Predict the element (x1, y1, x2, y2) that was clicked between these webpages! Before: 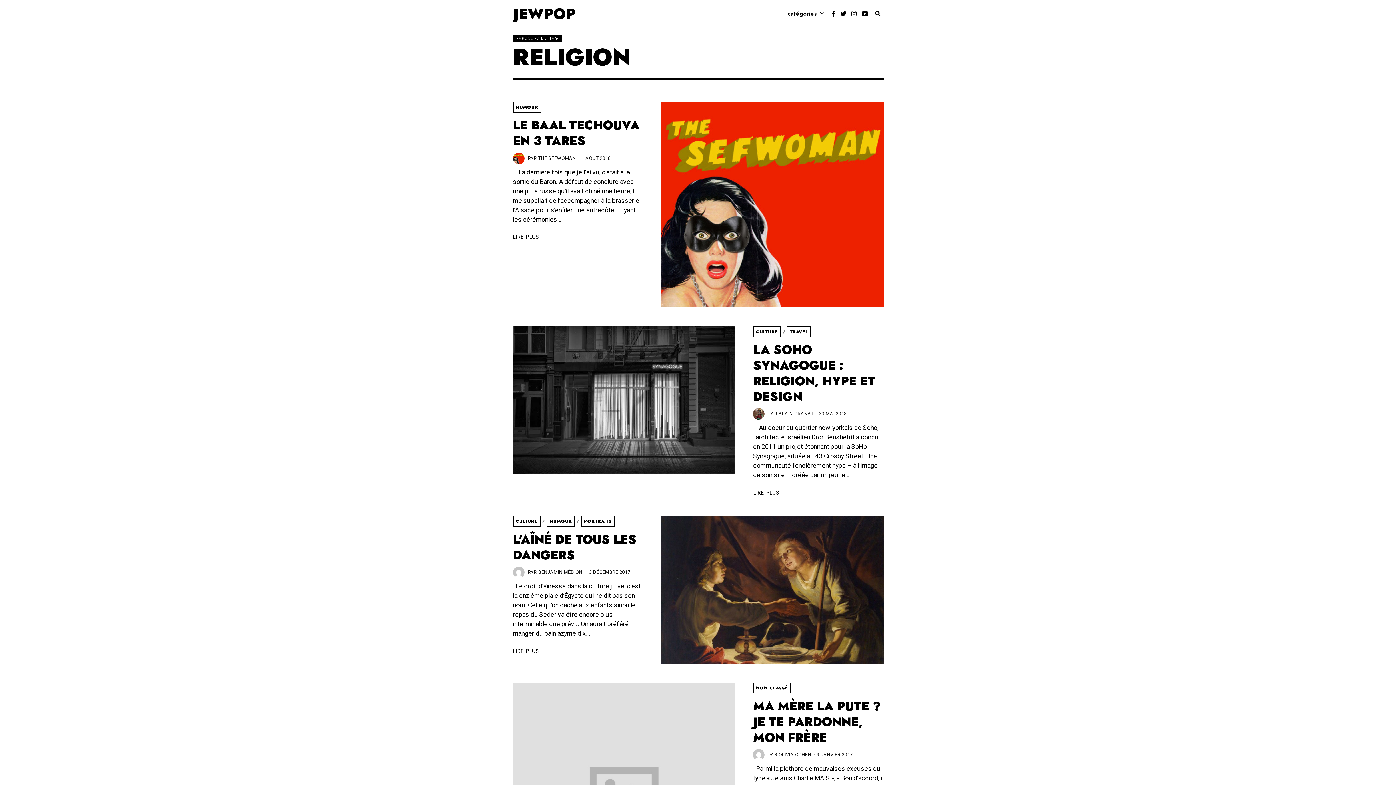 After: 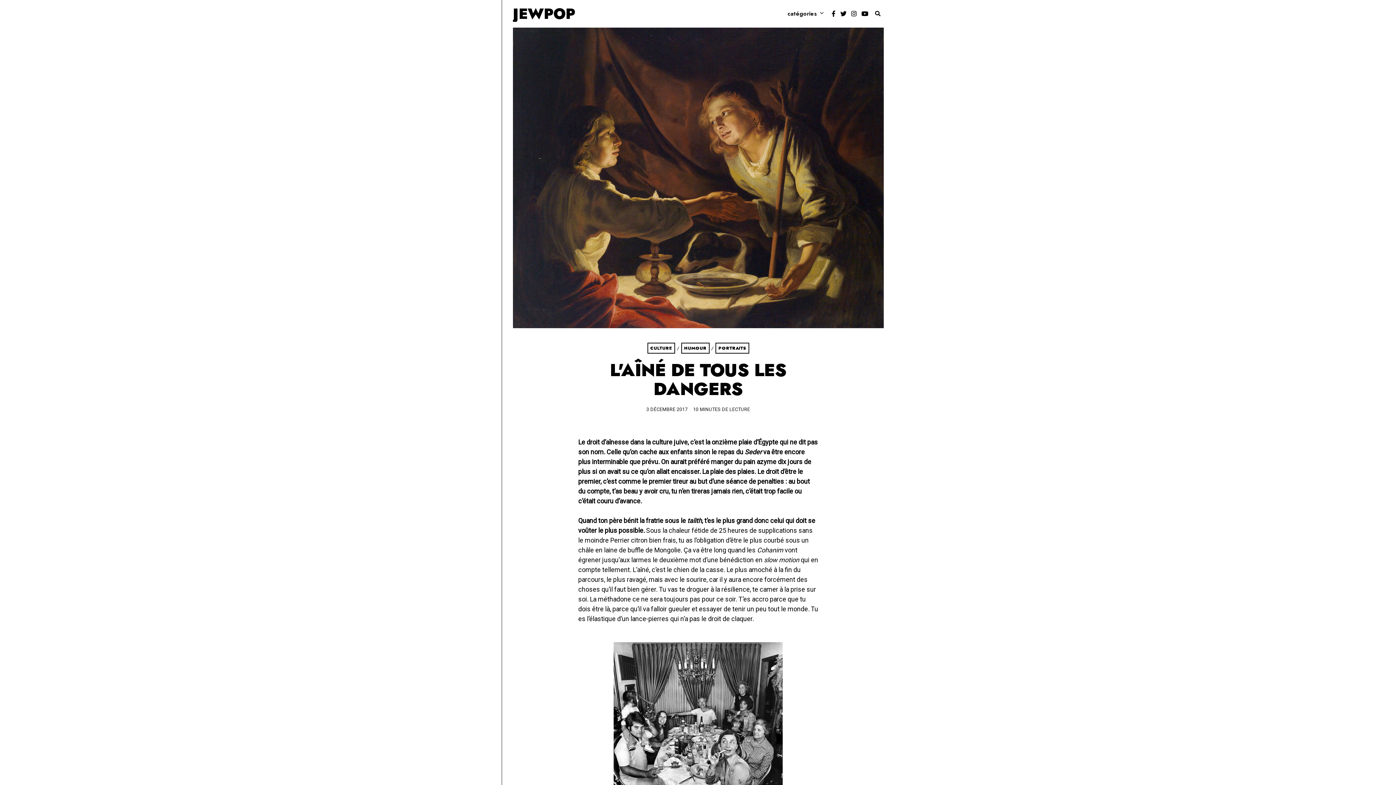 Action: label: L'AÎNÉ DE TOUS LES DANGERS bbox: (512, 530, 636, 564)